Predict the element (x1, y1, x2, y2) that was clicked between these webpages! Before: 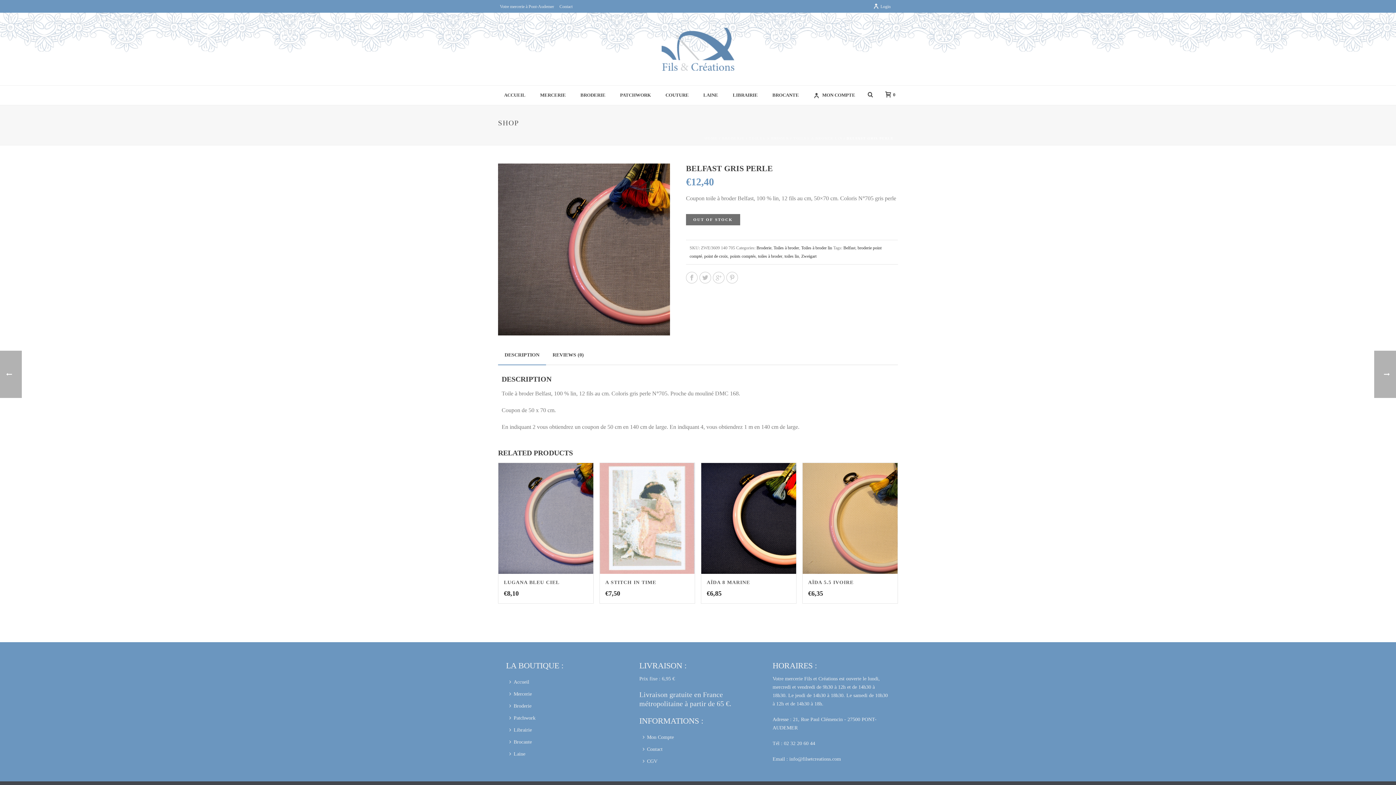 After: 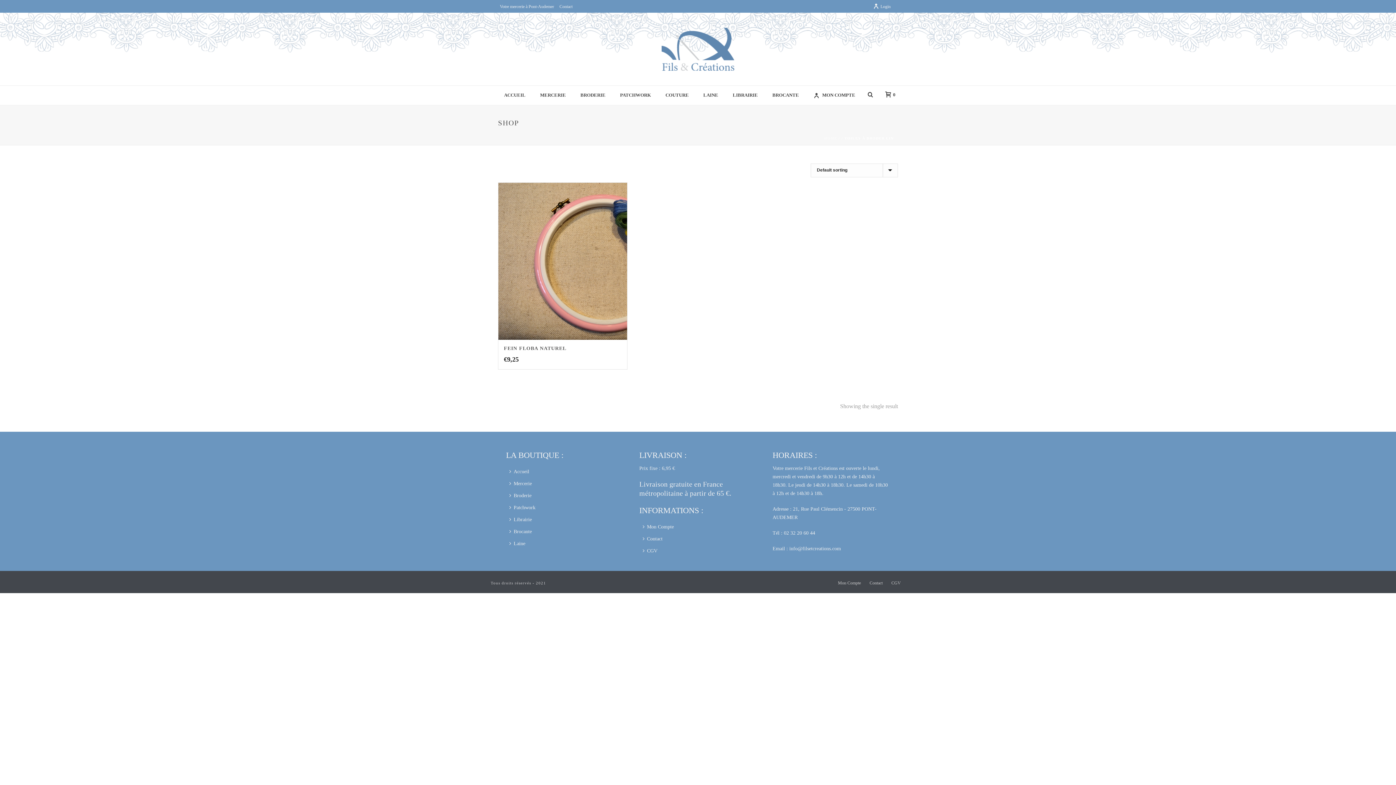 Action: label: Toiles à broder lin bbox: (801, 245, 832, 250)